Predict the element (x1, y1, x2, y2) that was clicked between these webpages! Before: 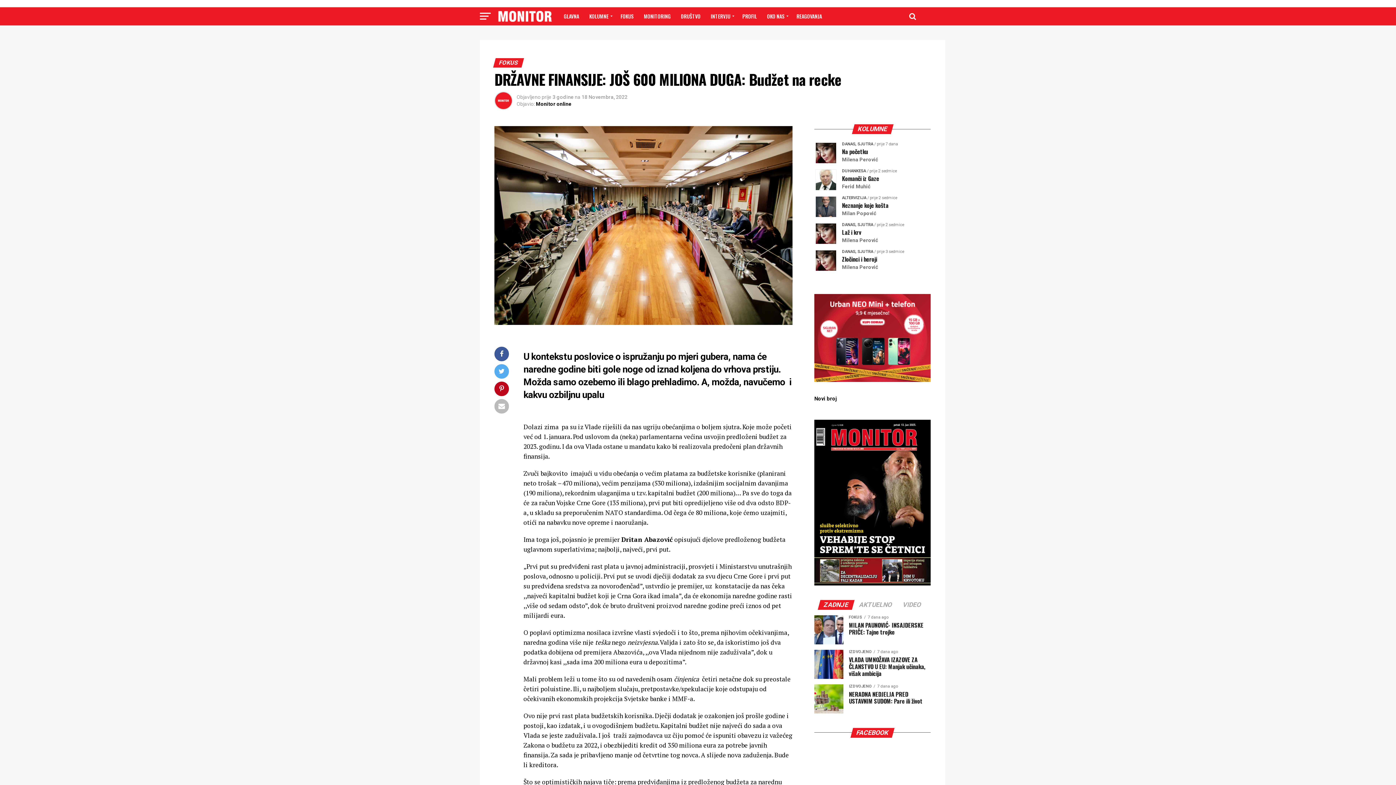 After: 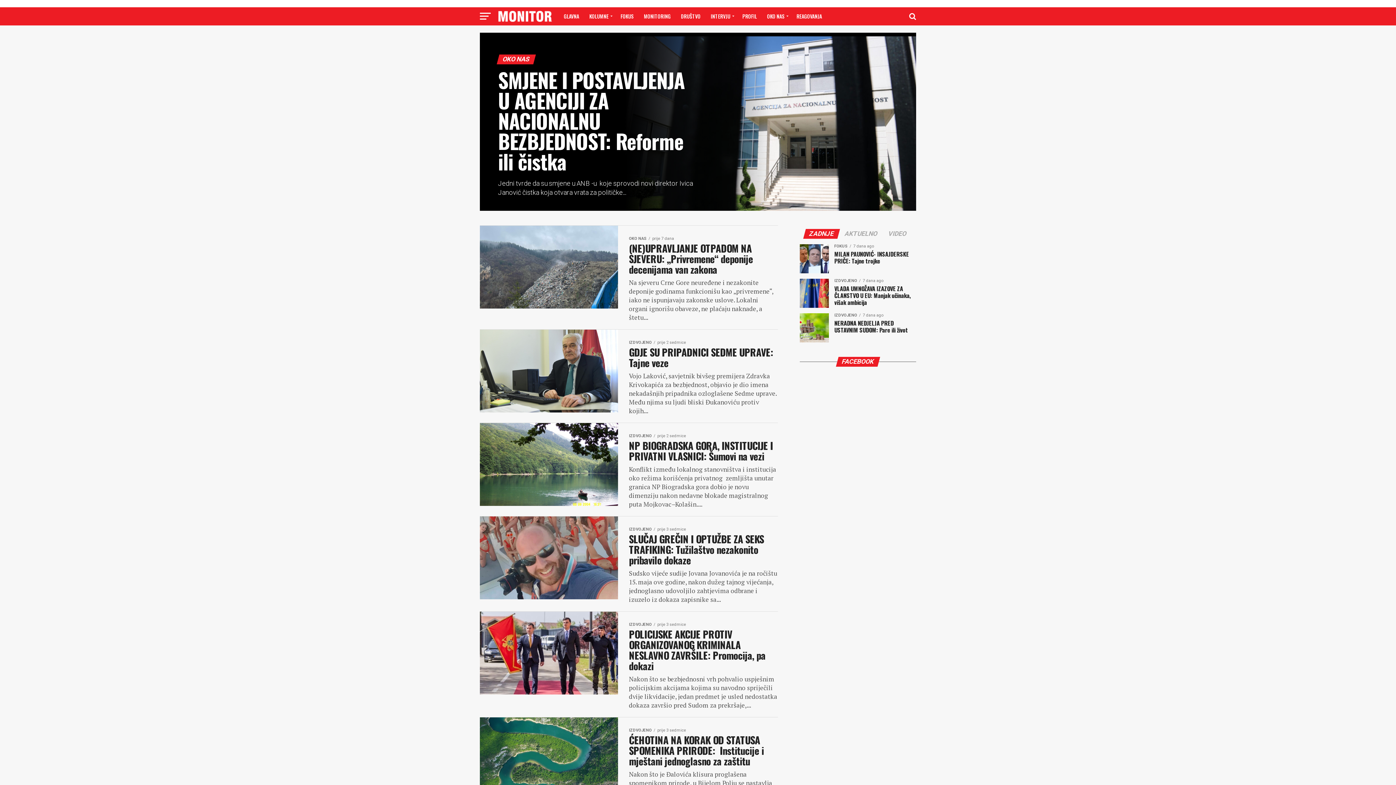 Action: label: OKO NAS bbox: (762, 7, 790, 25)